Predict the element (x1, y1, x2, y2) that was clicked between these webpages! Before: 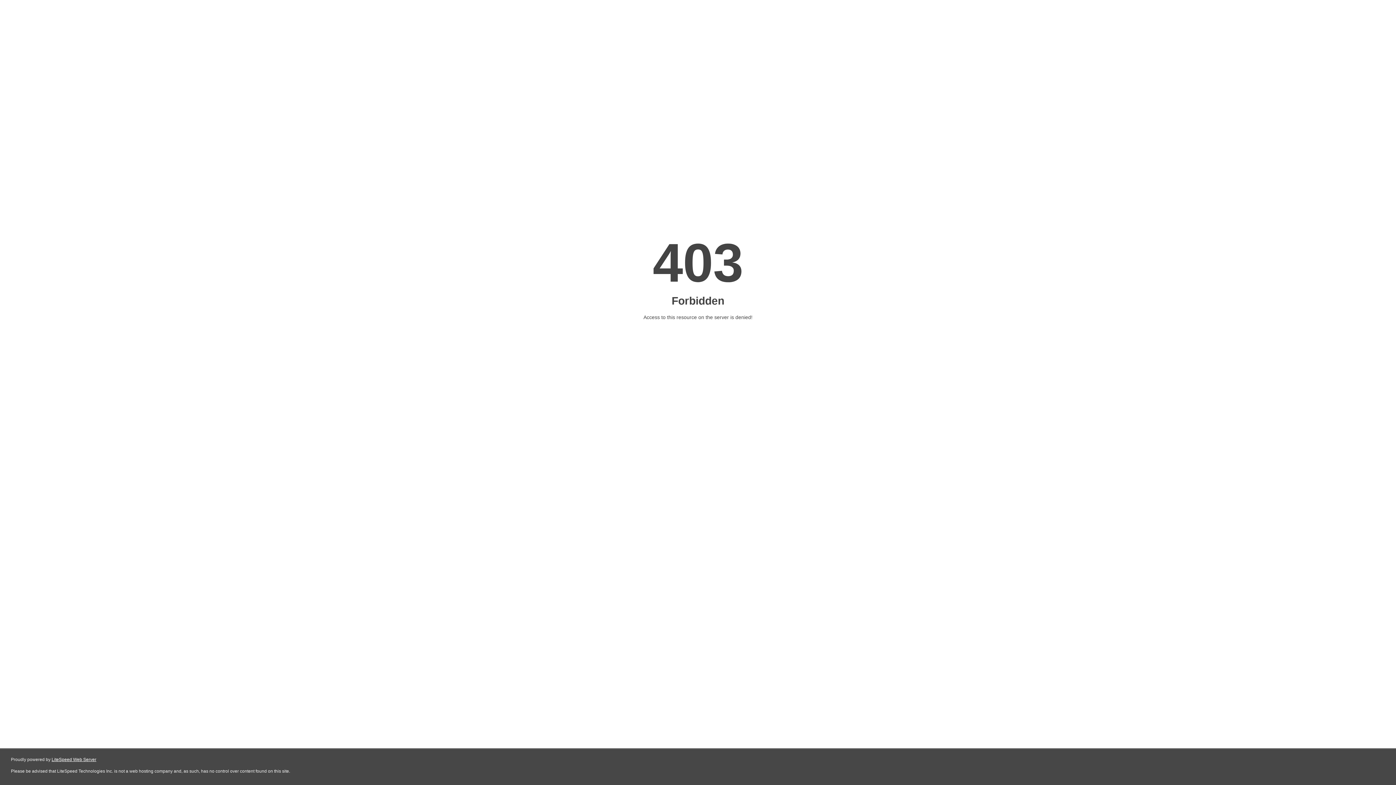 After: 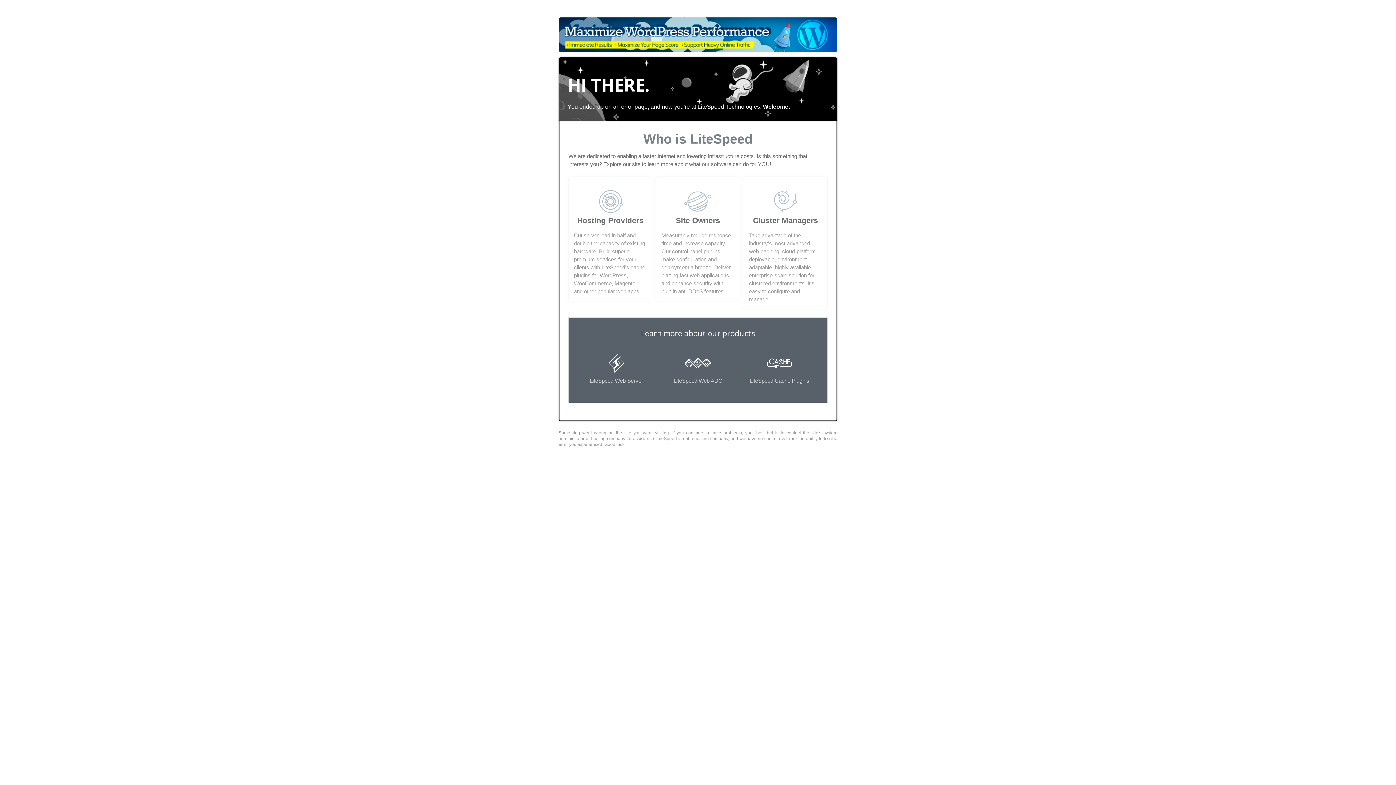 Action: label: LiteSpeed Web Server bbox: (51, 757, 96, 762)